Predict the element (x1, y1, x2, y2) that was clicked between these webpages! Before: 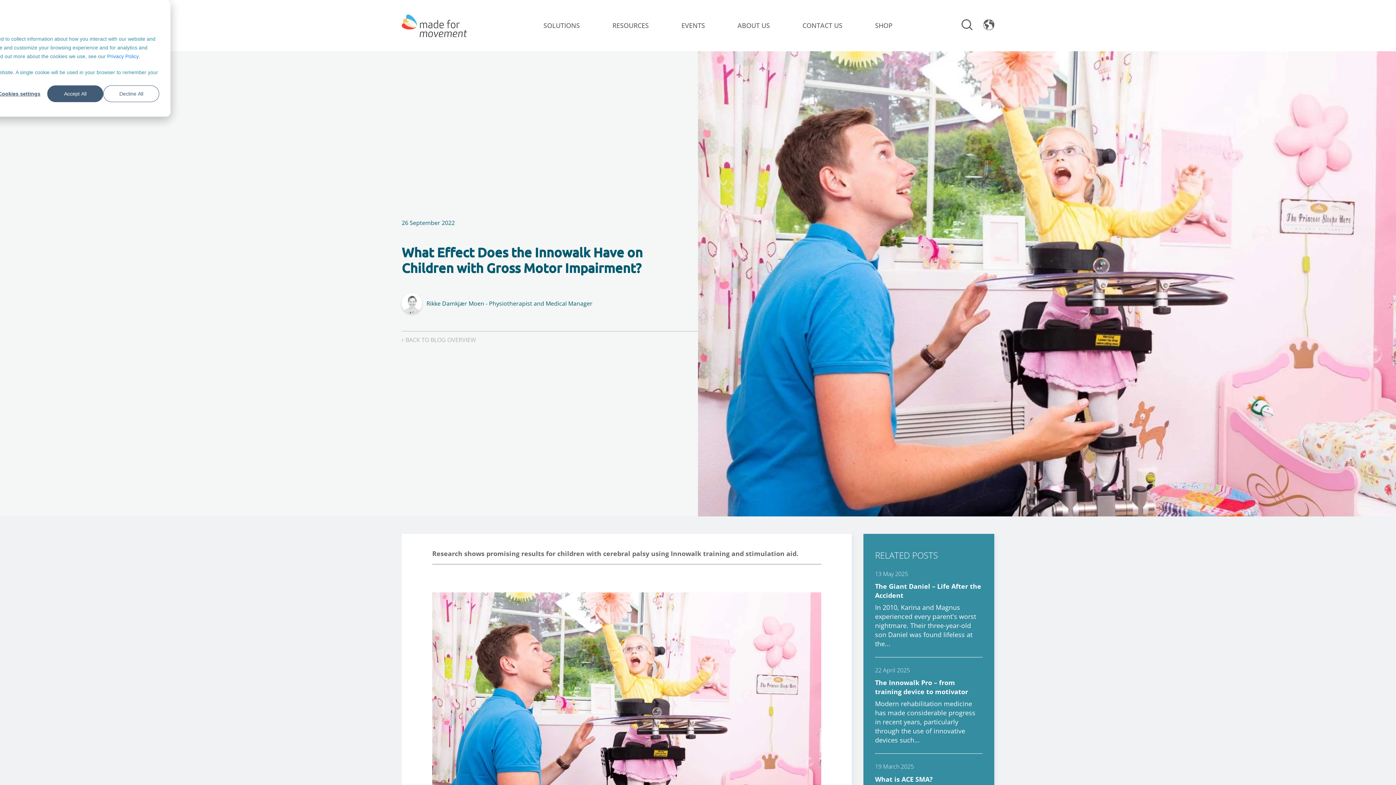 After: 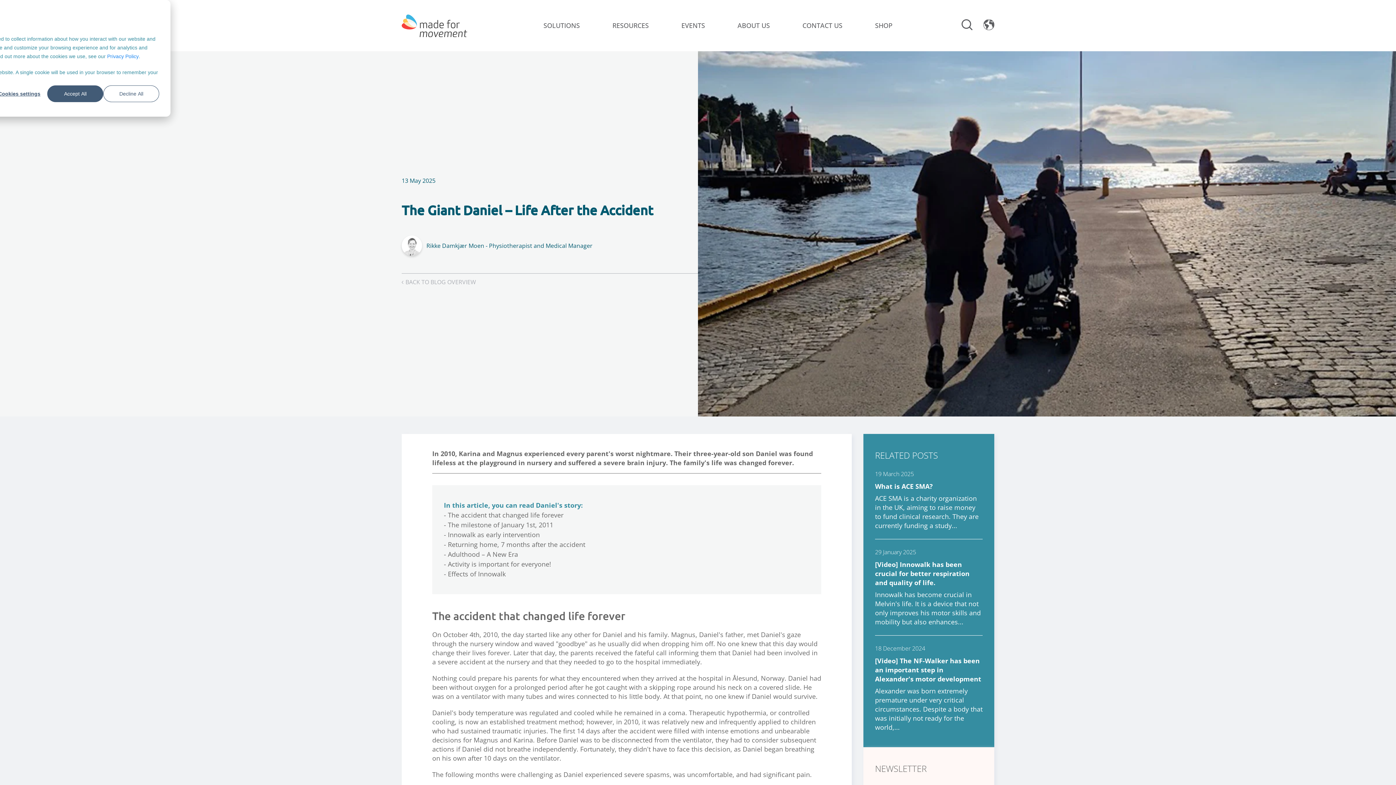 Action: bbox: (875, 570, 982, 657) label: 13 May 2025
The Giant Daniel – Life After the Accident

In 2010, Karina and Magnus experienced every parent's worst nightmare. Their three-year-old son Daniel was found lifeless at the...